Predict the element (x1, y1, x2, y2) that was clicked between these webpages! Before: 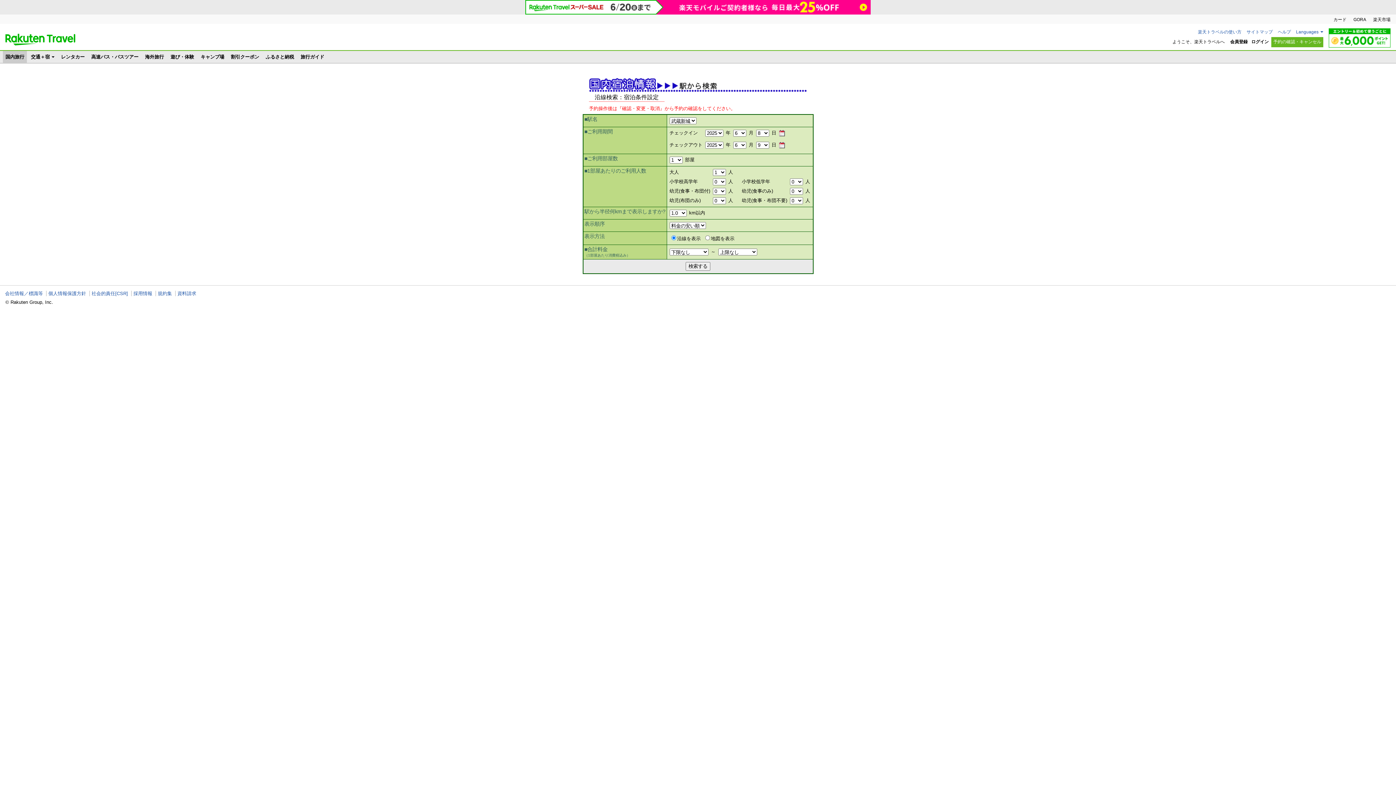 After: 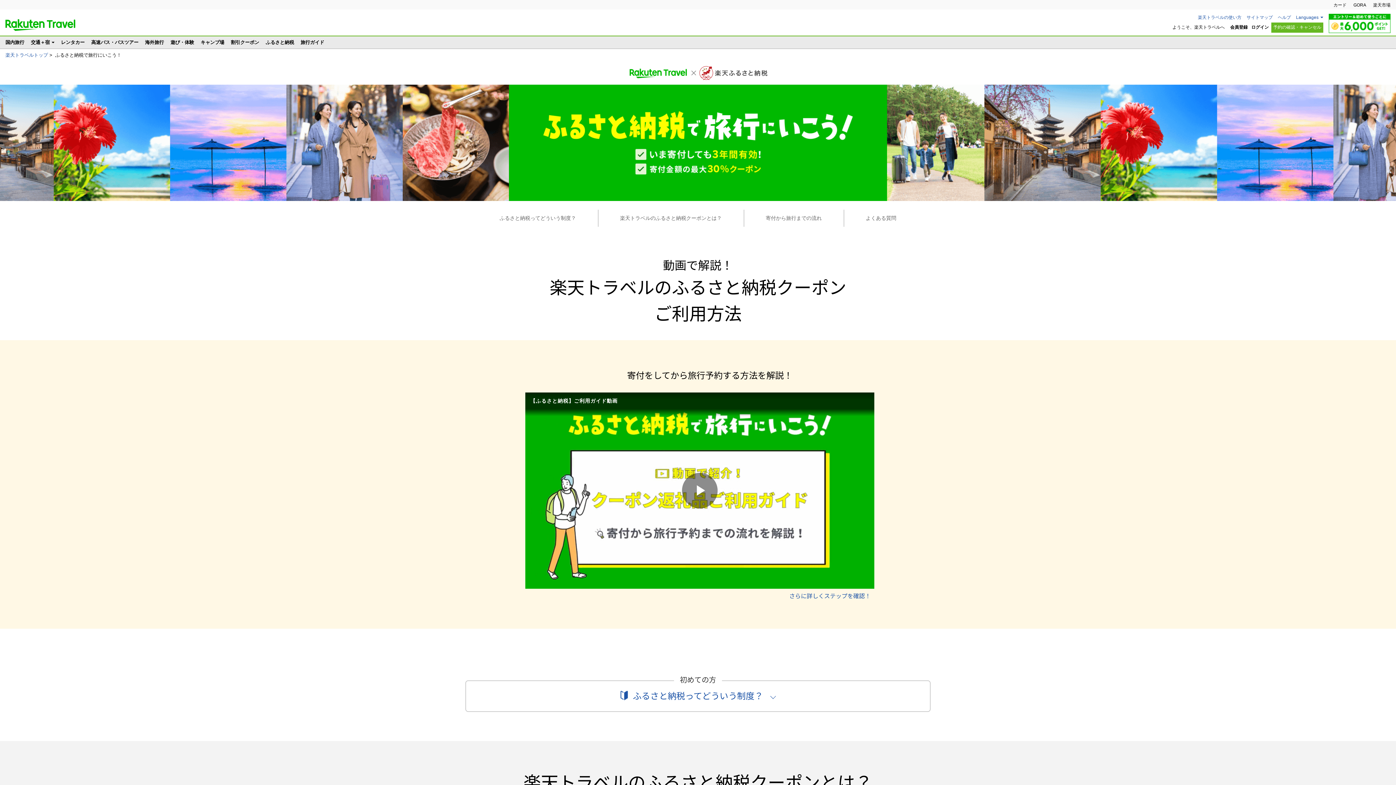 Action: label: ふるさと納税 bbox: (263, 50, 296, 62)